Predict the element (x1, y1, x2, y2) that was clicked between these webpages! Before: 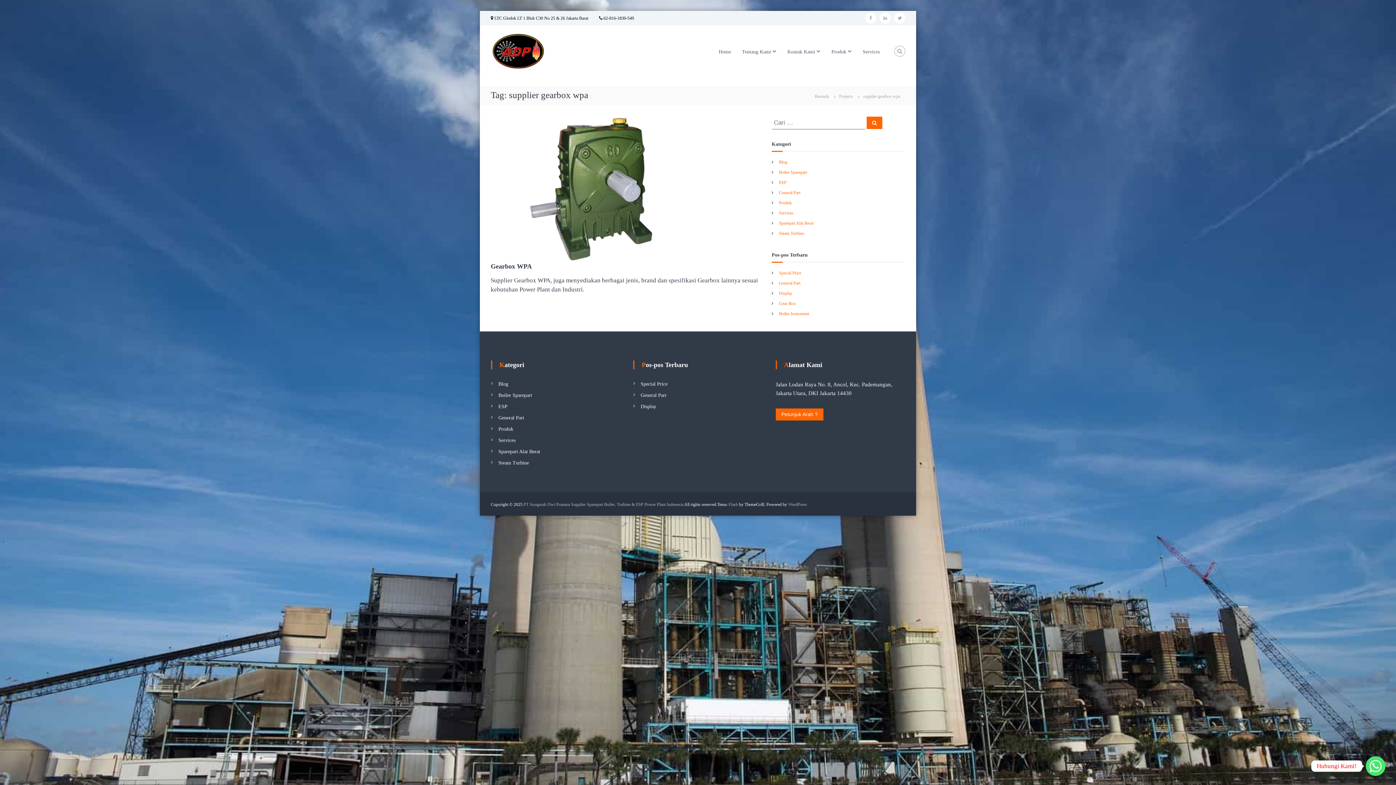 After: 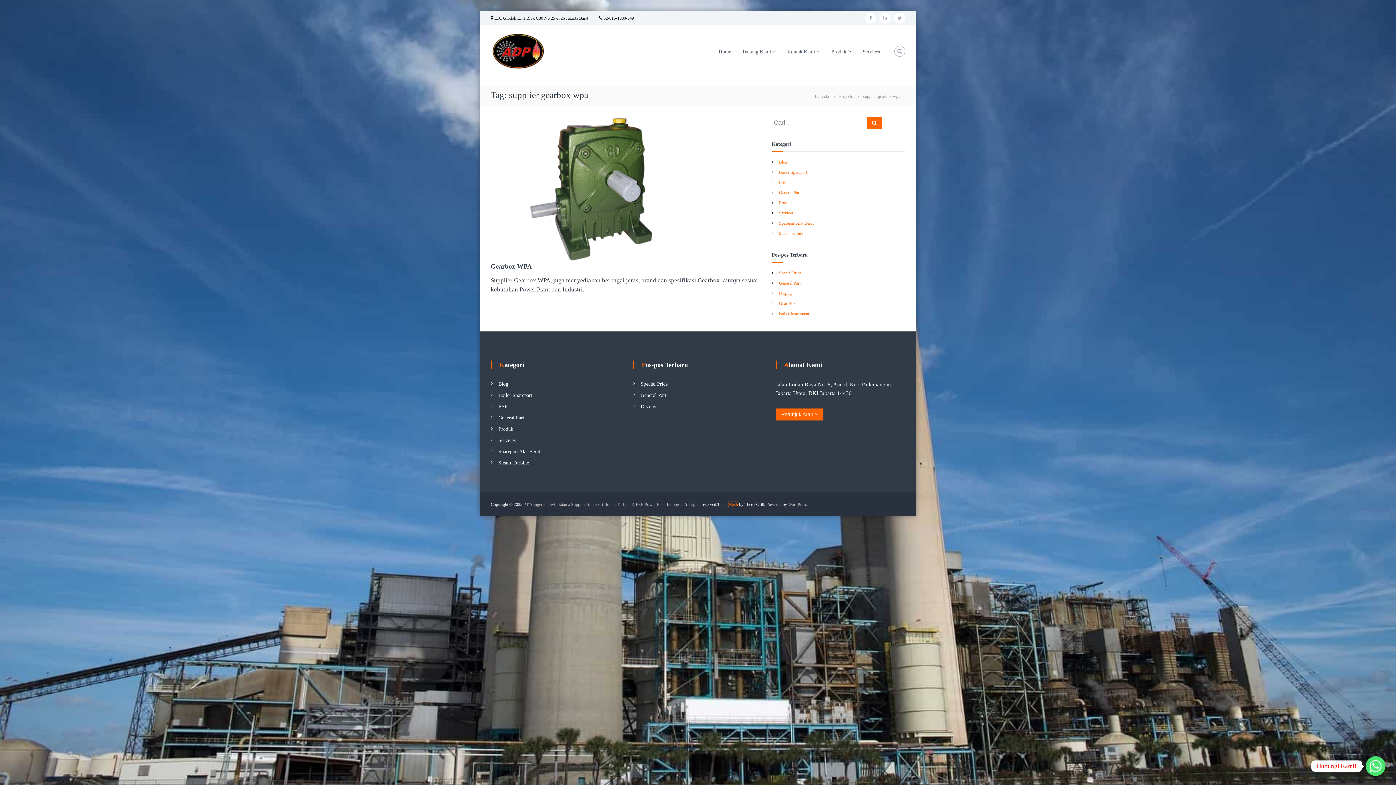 Action: label: Flash bbox: (728, 502, 738, 507)